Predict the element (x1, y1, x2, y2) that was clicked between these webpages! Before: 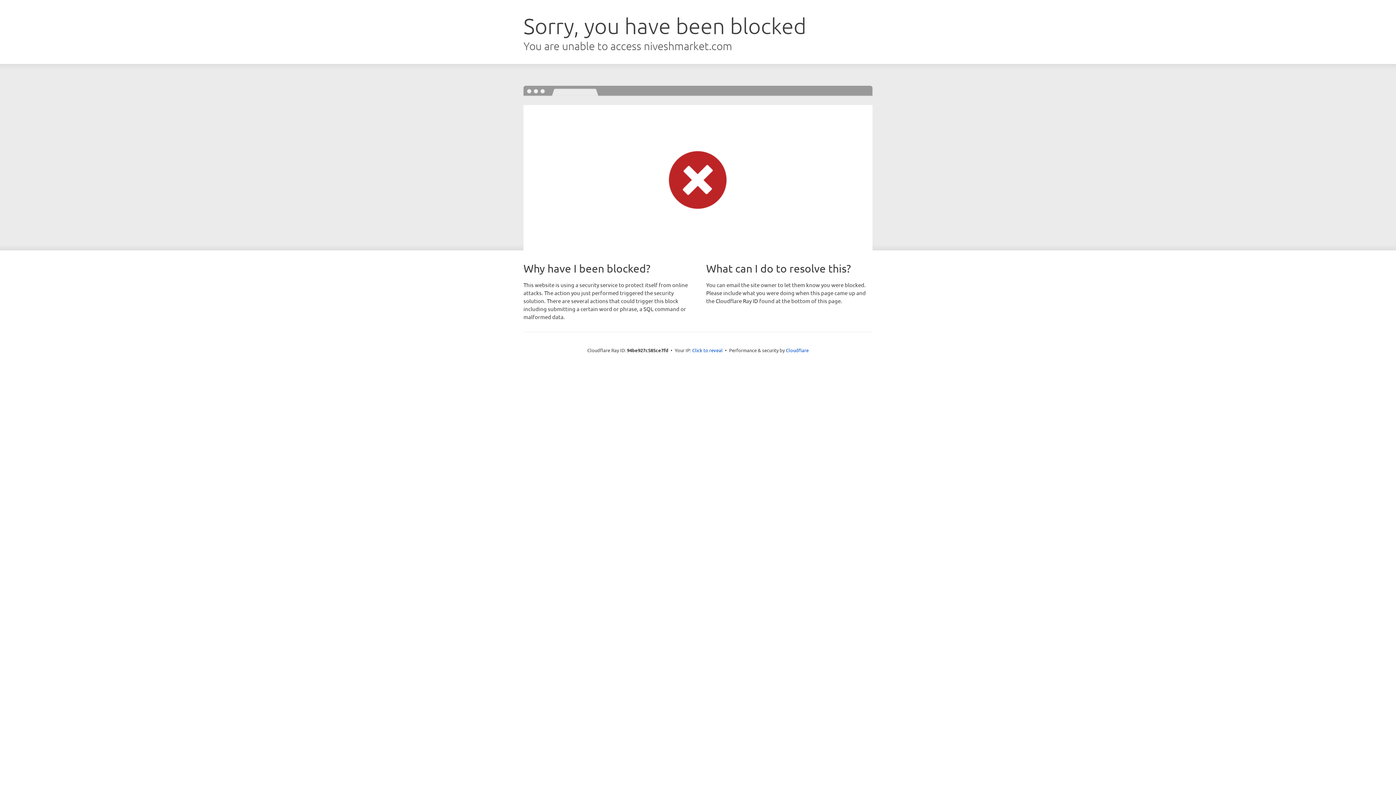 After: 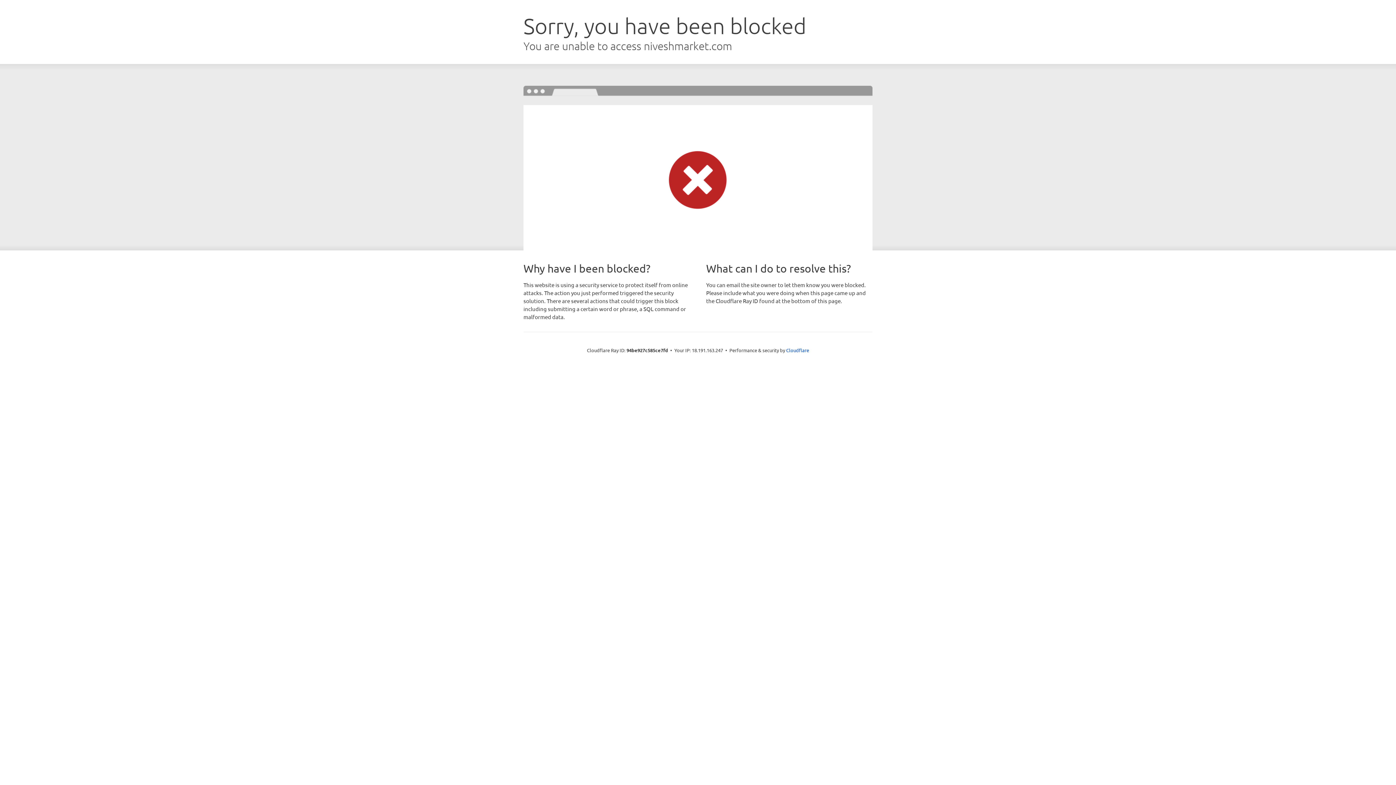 Action: label: Click to reveal bbox: (692, 346, 722, 353)